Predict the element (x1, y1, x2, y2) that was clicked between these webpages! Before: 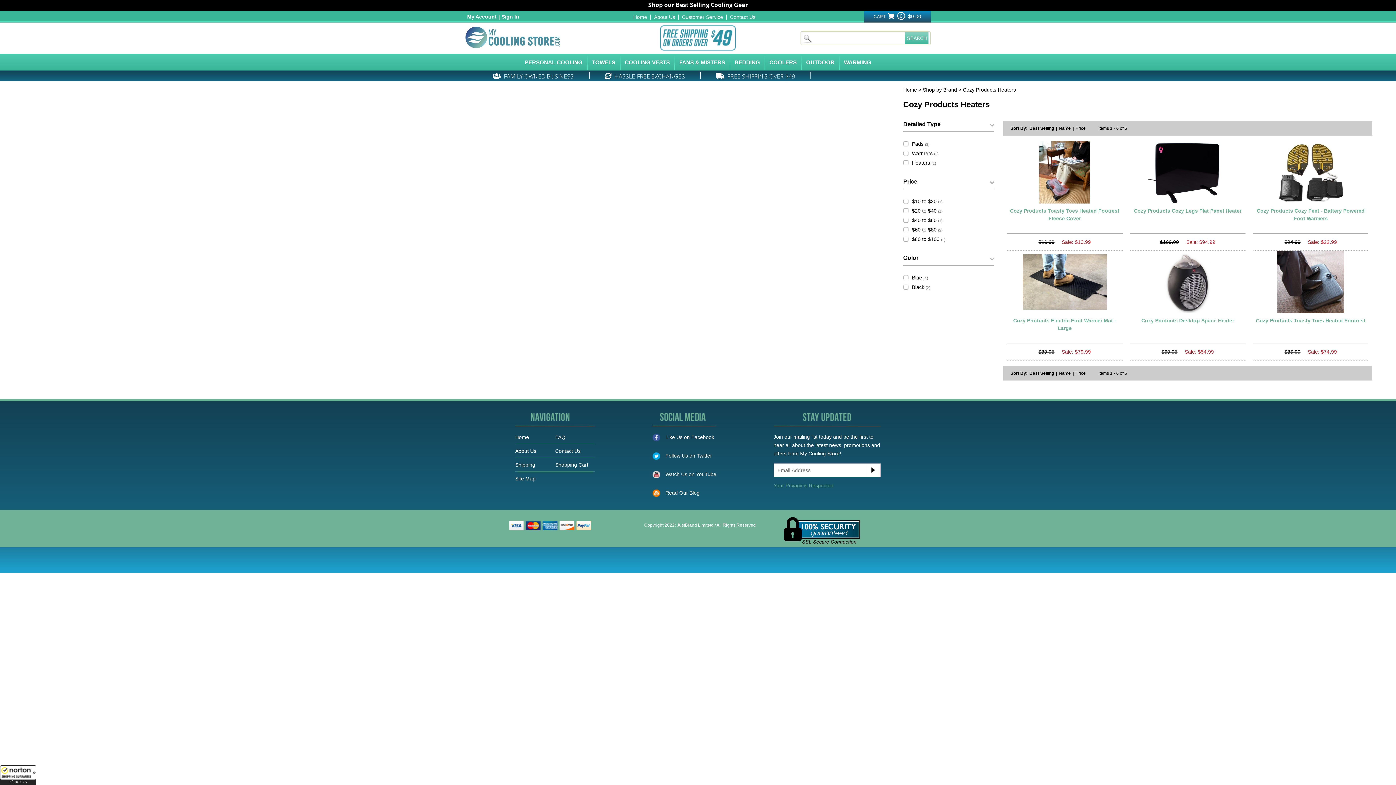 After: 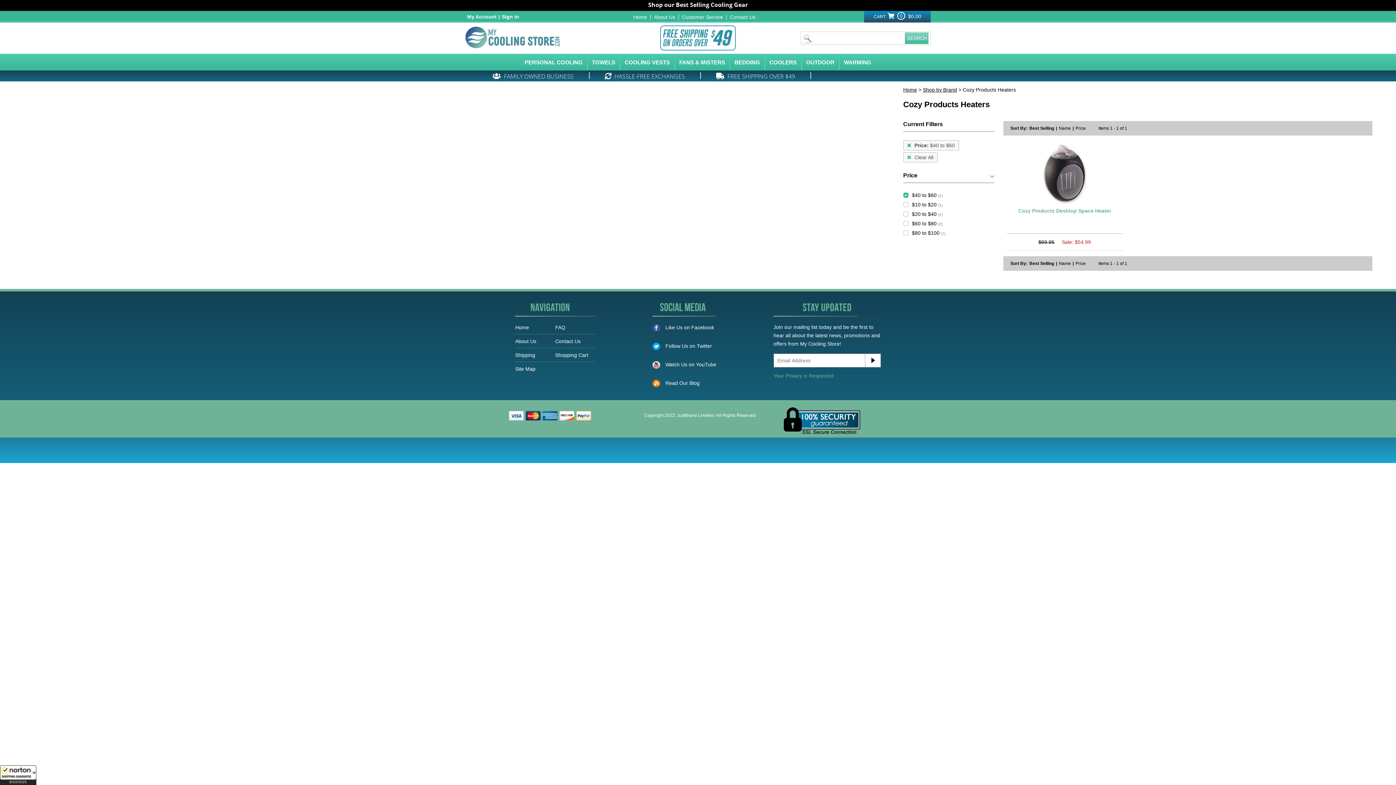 Action: label: $40 to $60 (1) bbox: (903, 217, 942, 223)